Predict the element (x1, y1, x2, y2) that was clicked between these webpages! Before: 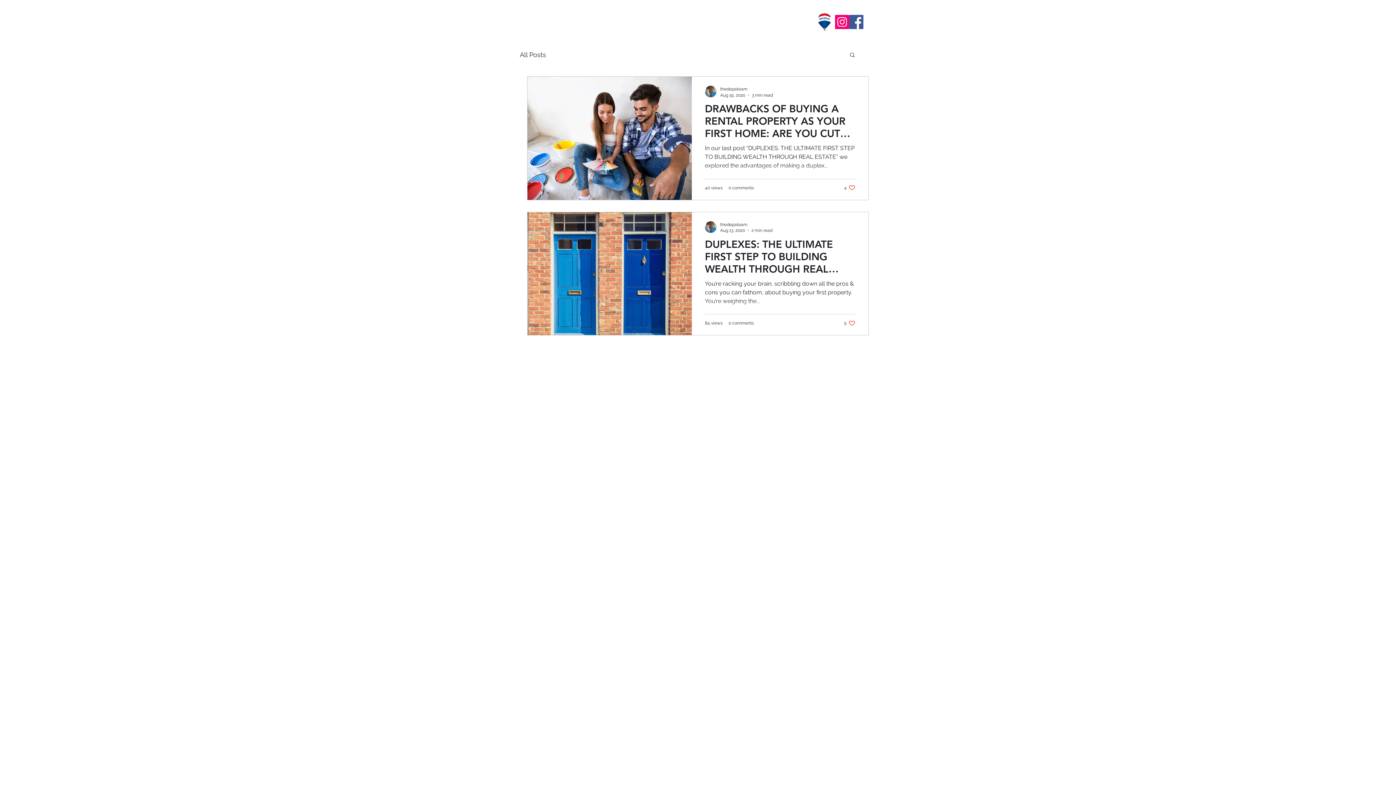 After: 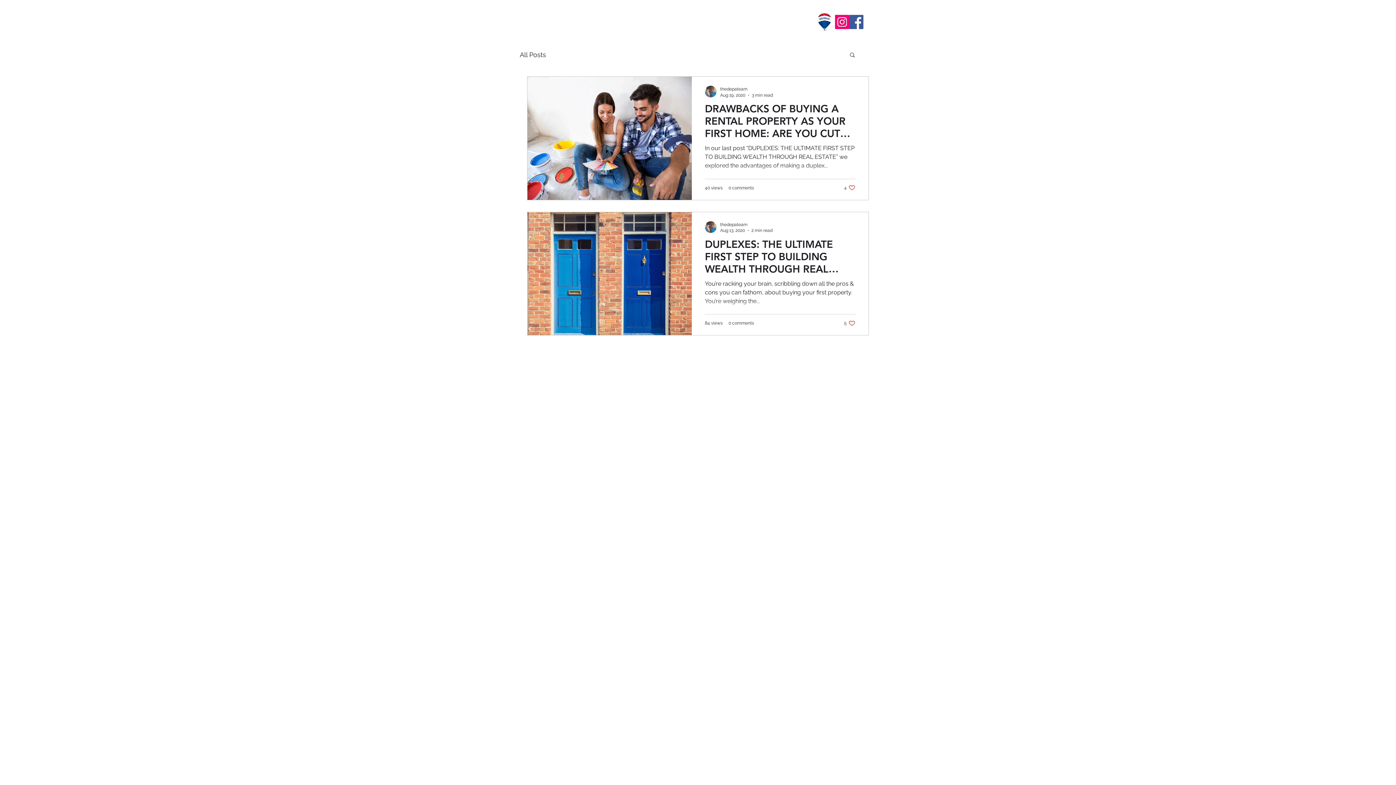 Action: label: Like post bbox: (844, 319, 855, 326)